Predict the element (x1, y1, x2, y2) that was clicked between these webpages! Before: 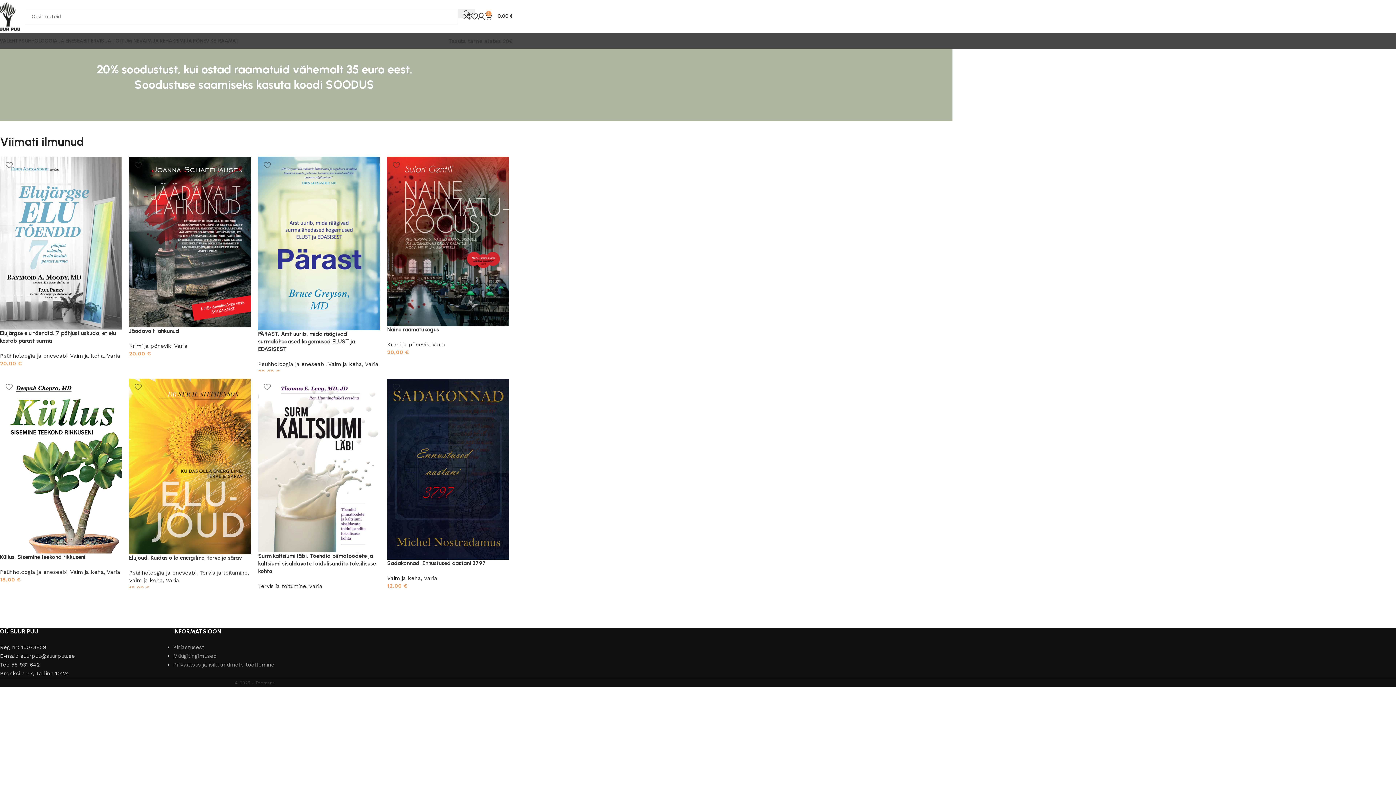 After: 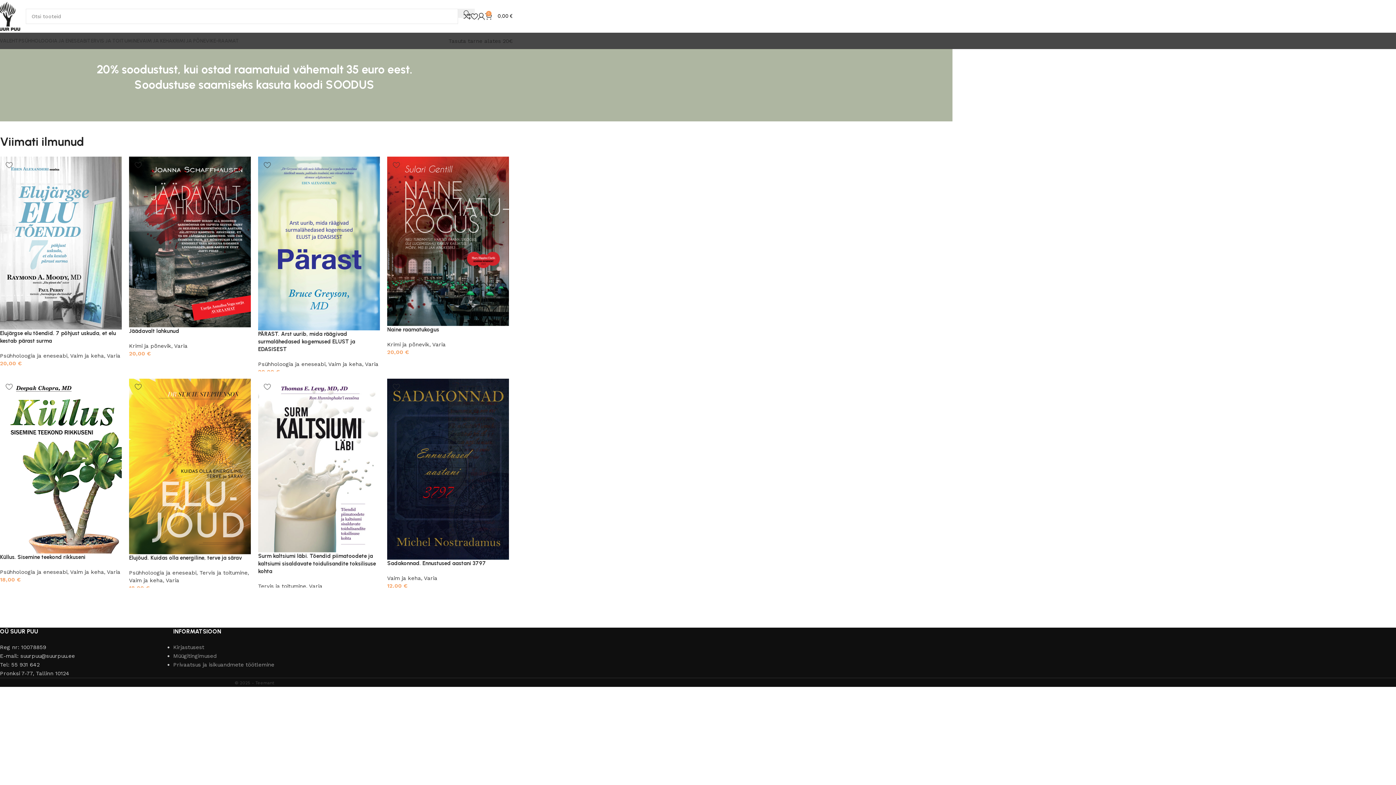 Action: label: Tasuta tarne alates 20€ bbox: (448, 37, 512, 44)